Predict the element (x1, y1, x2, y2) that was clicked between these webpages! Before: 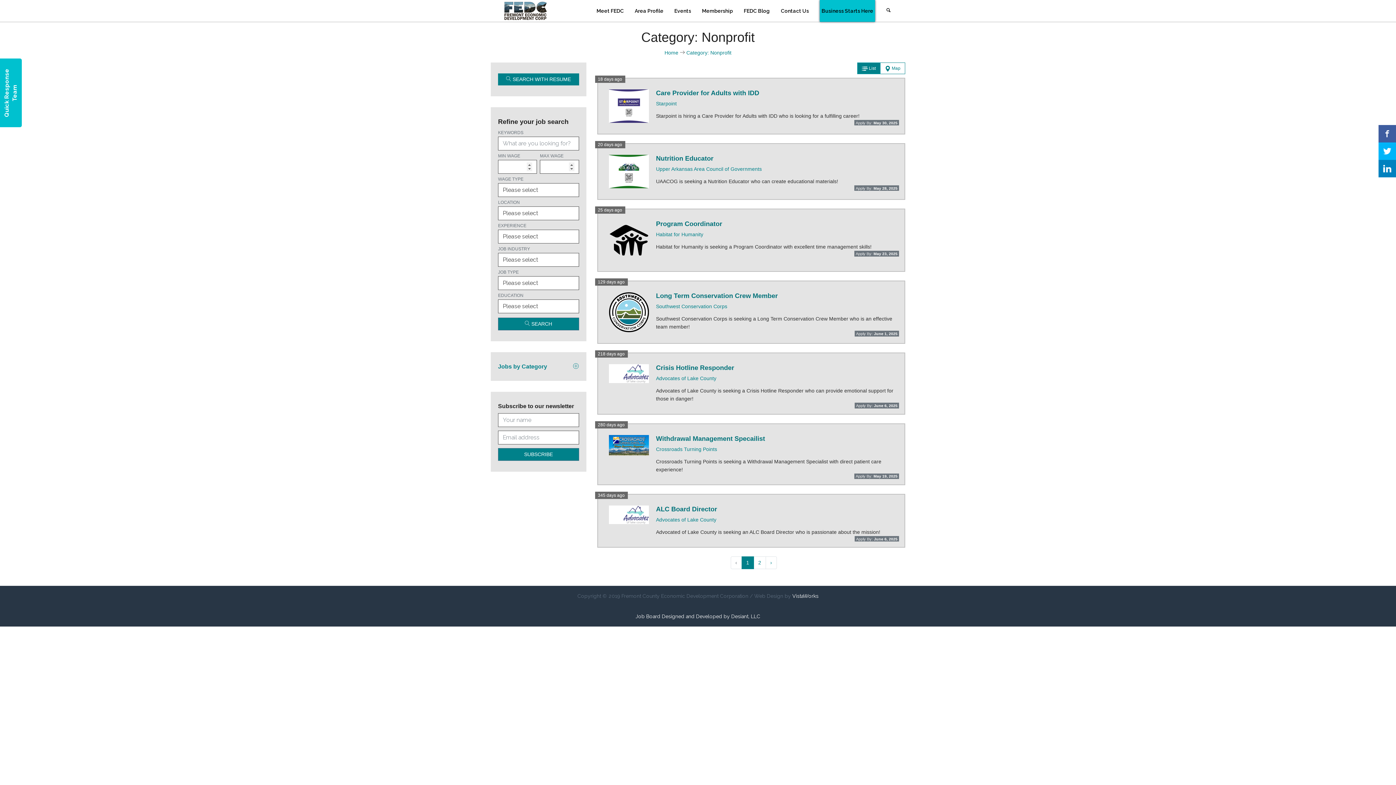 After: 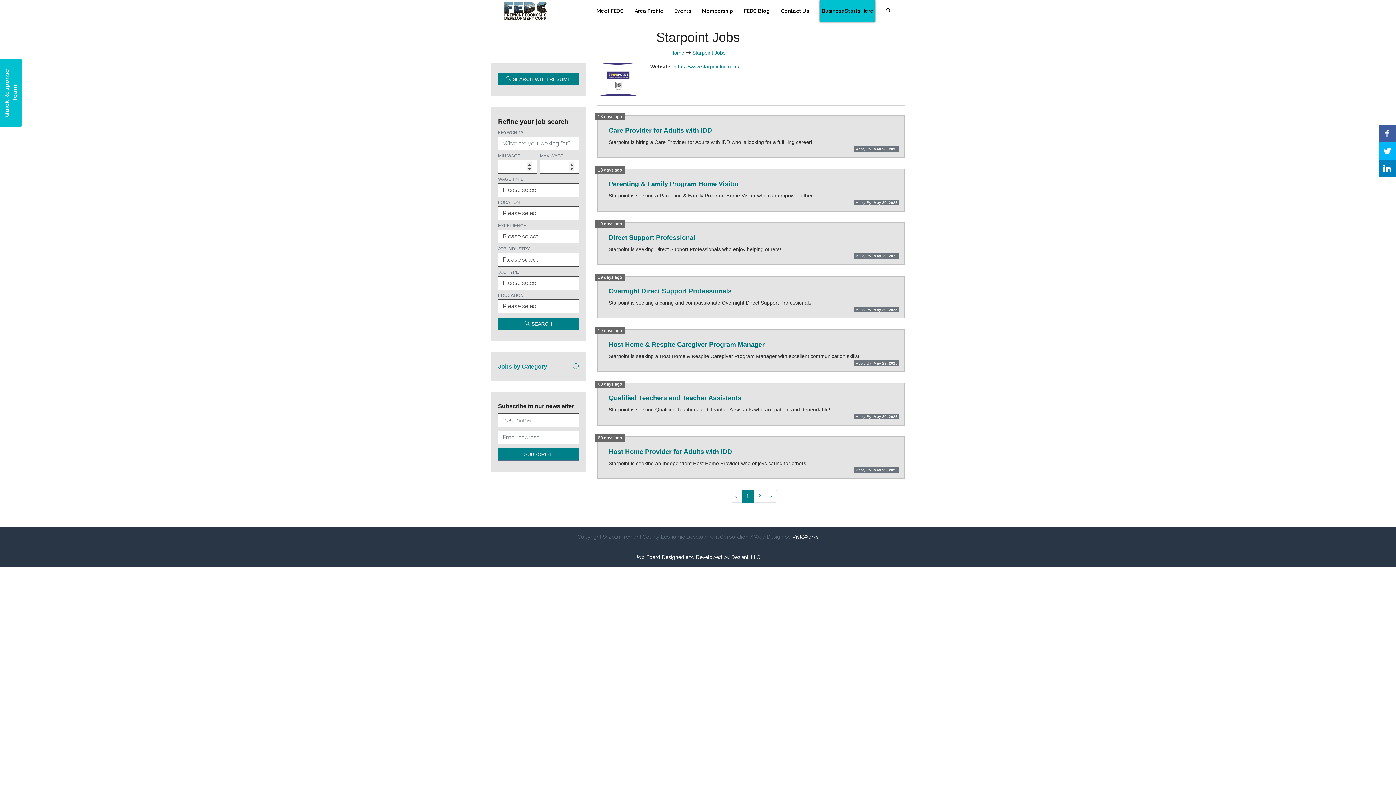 Action: label: Starpoint bbox: (656, 100, 676, 106)